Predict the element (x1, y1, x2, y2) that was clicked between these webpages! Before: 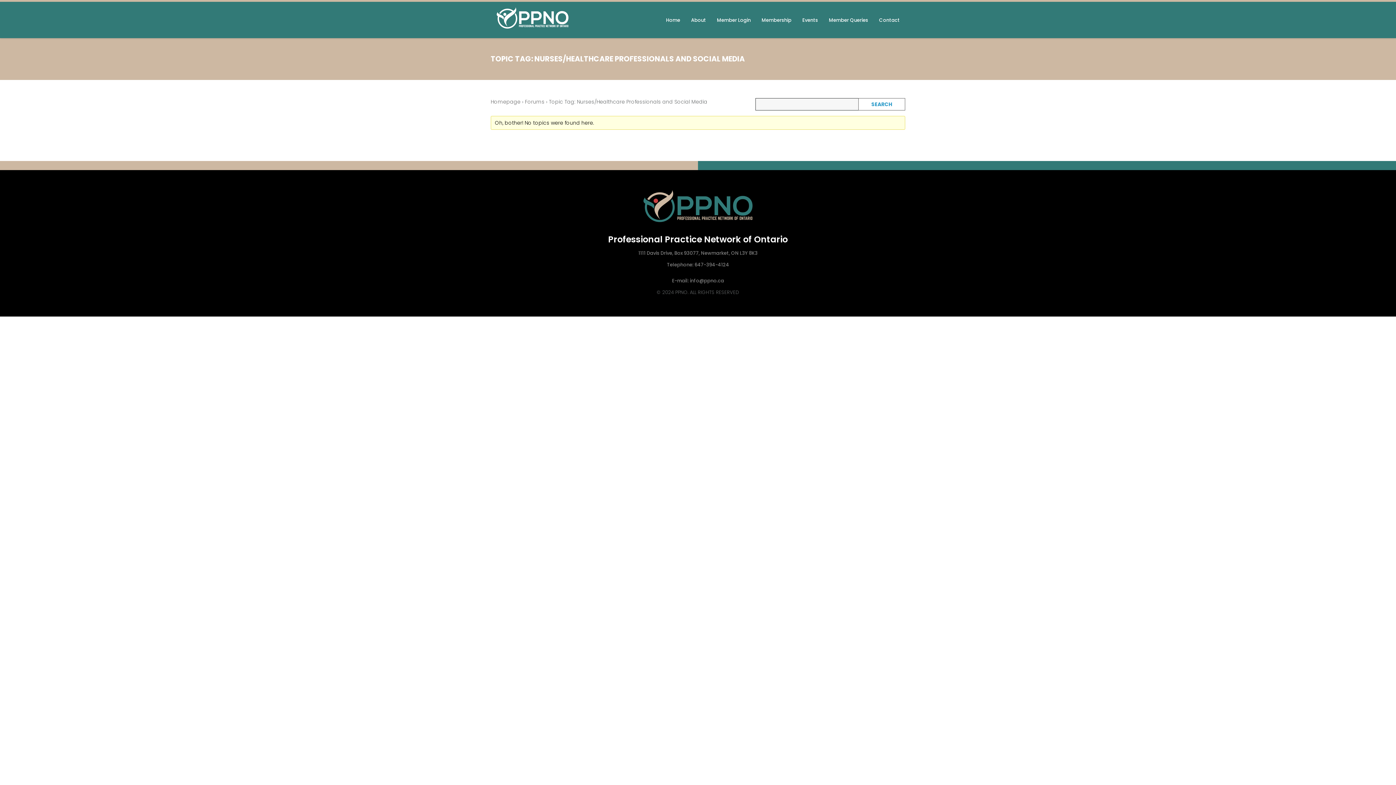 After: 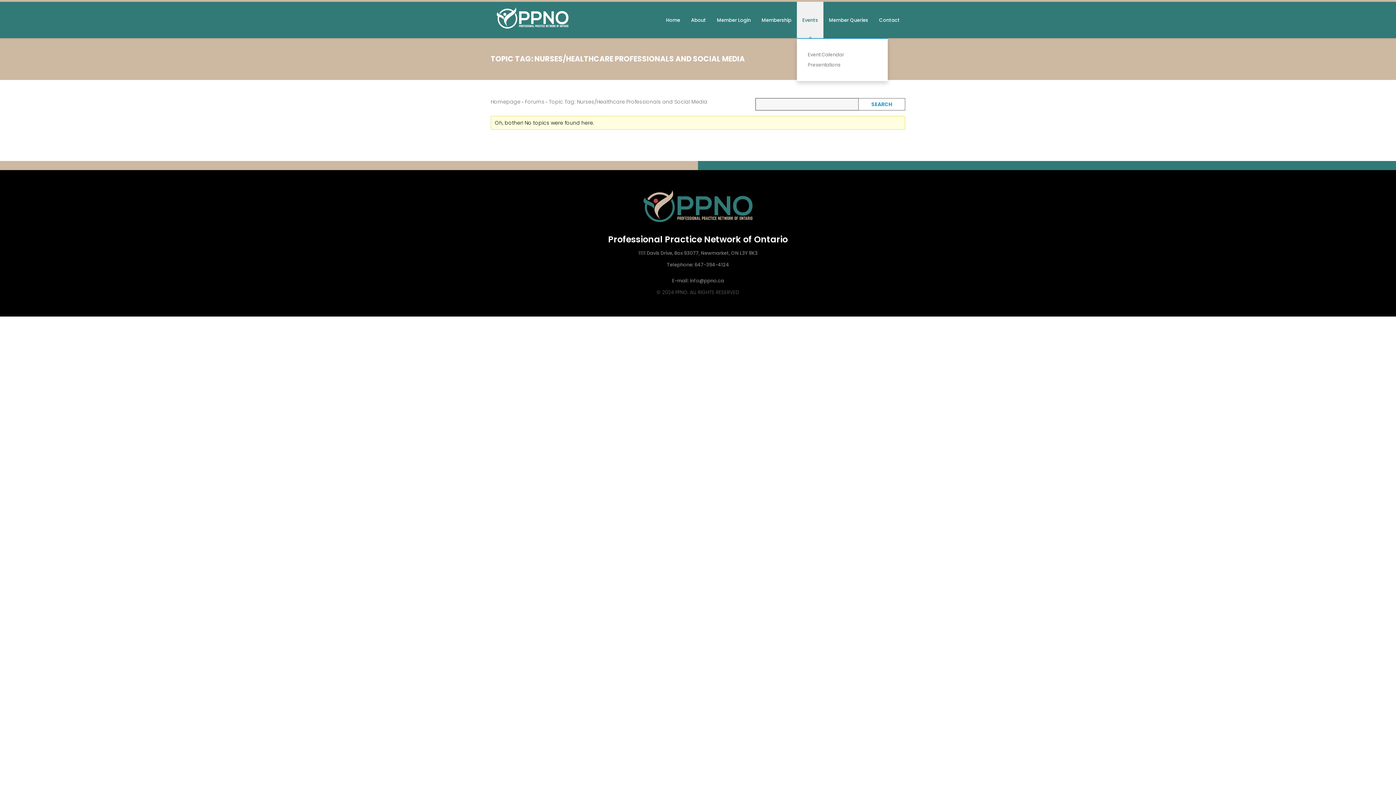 Action: bbox: (797, 1, 823, 38) label: Events